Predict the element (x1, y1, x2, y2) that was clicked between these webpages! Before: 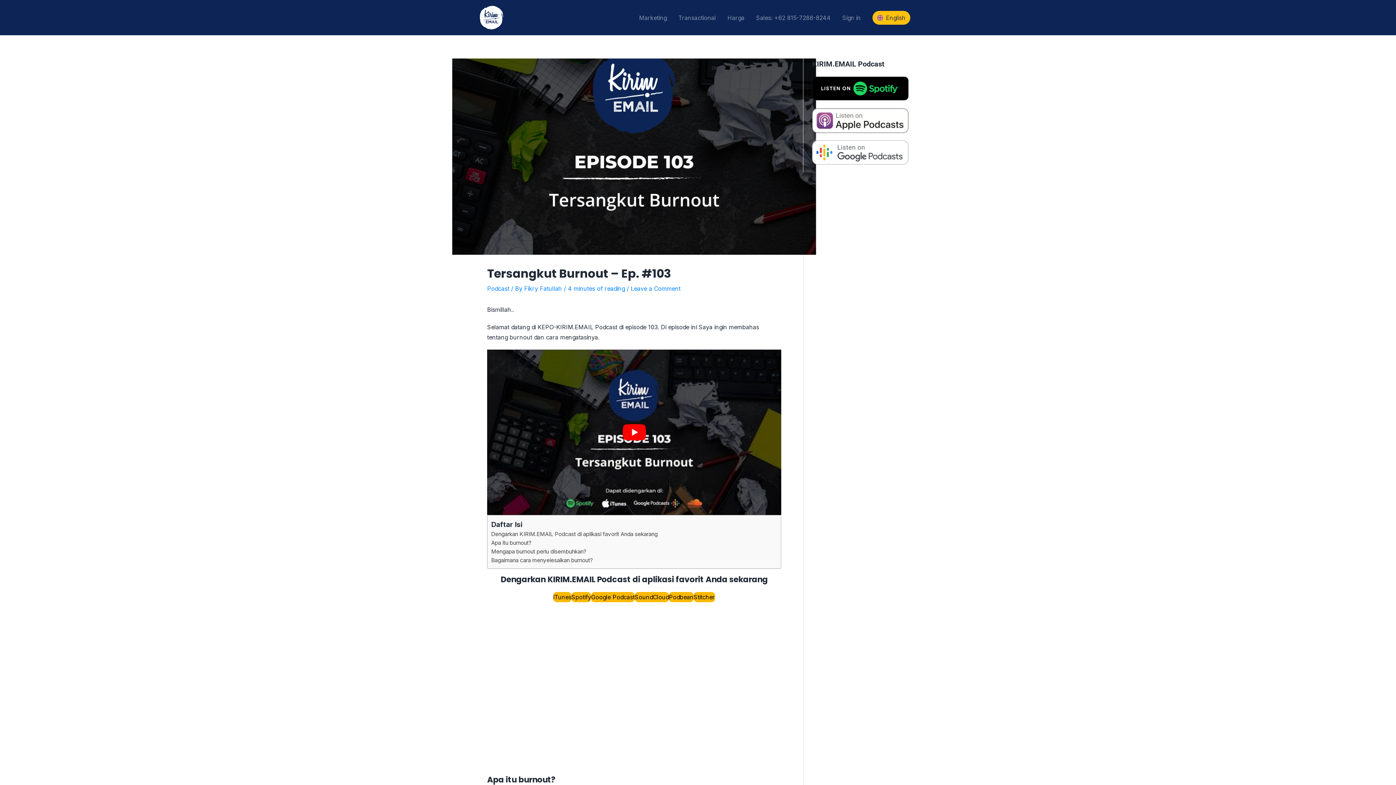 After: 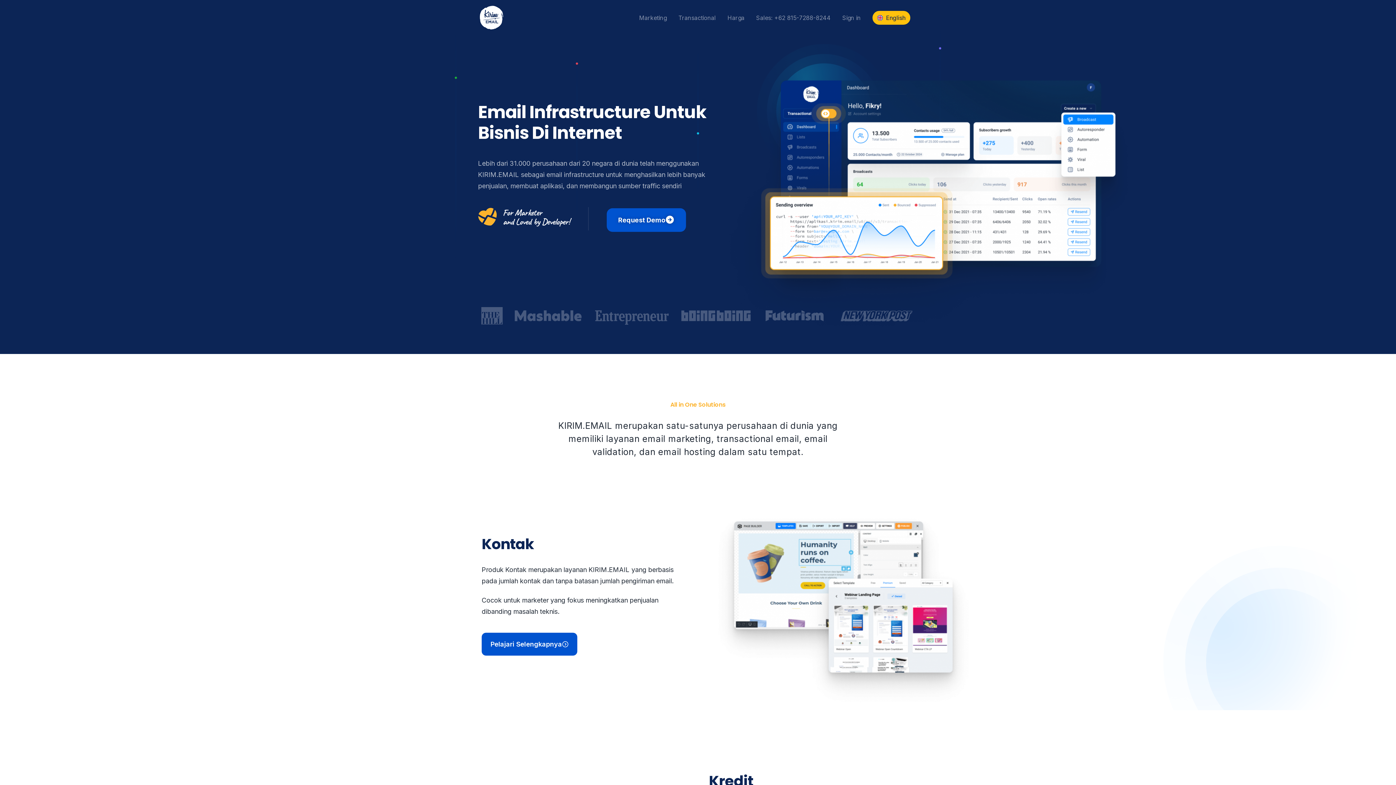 Action: bbox: (480, 13, 503, 20)